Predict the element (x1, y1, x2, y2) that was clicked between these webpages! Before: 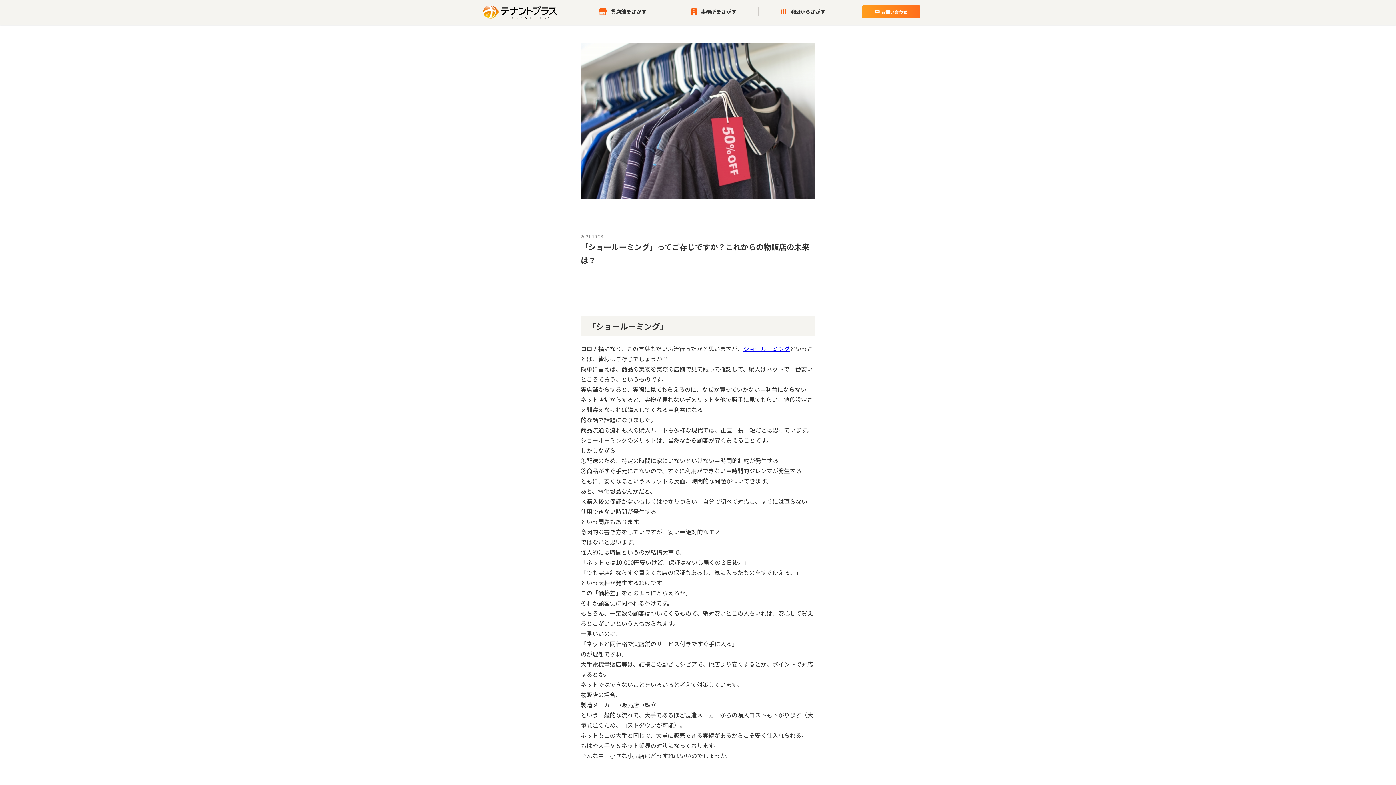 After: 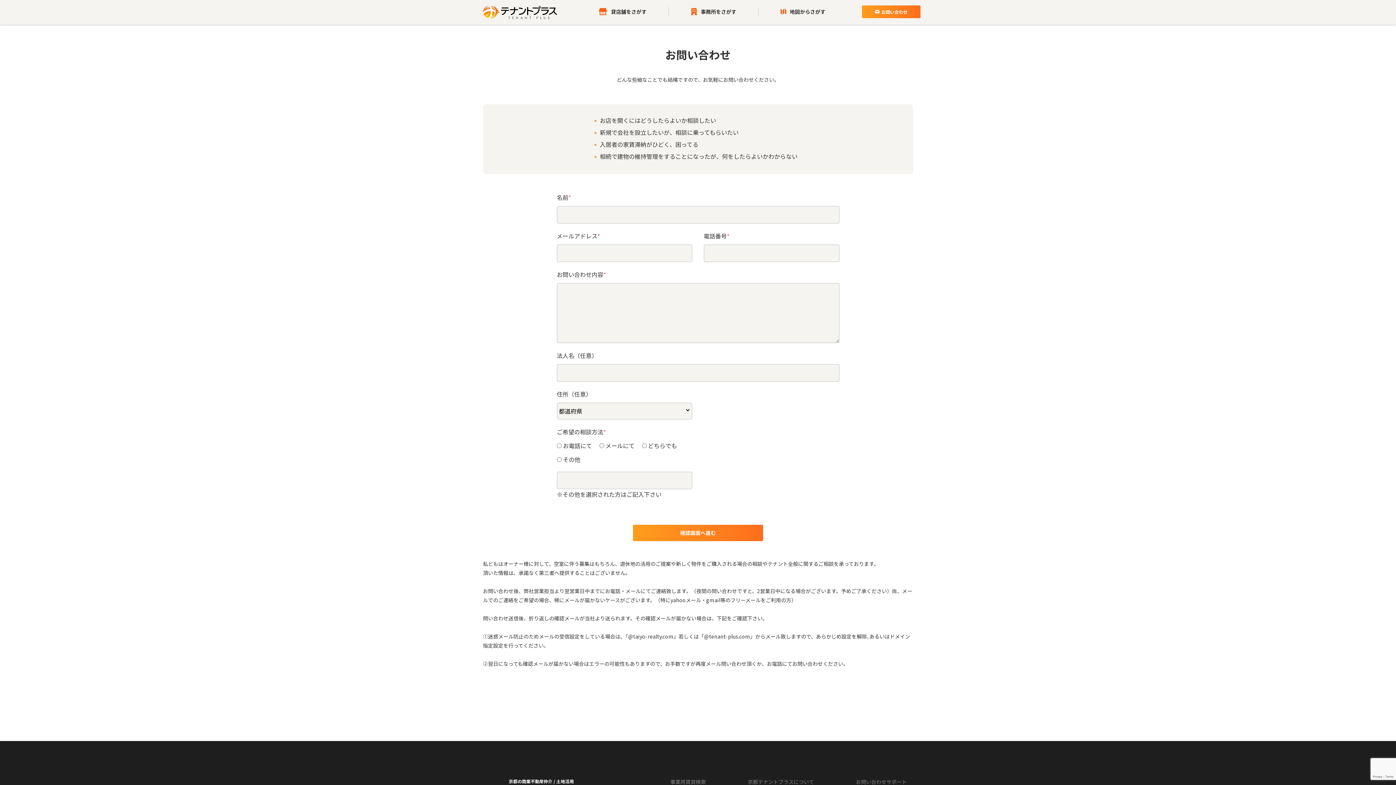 Action: bbox: (862, 5, 920, 18) label: お問い合わせ